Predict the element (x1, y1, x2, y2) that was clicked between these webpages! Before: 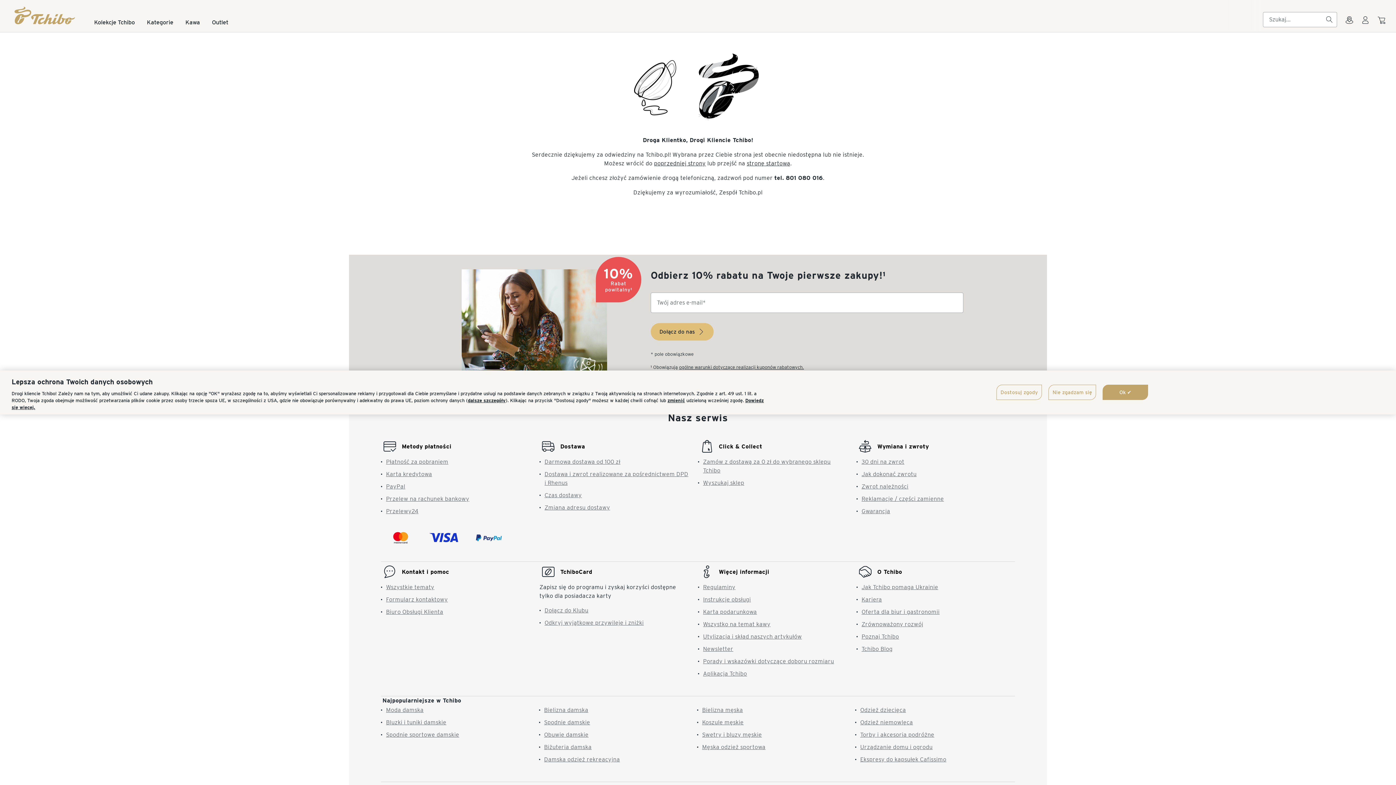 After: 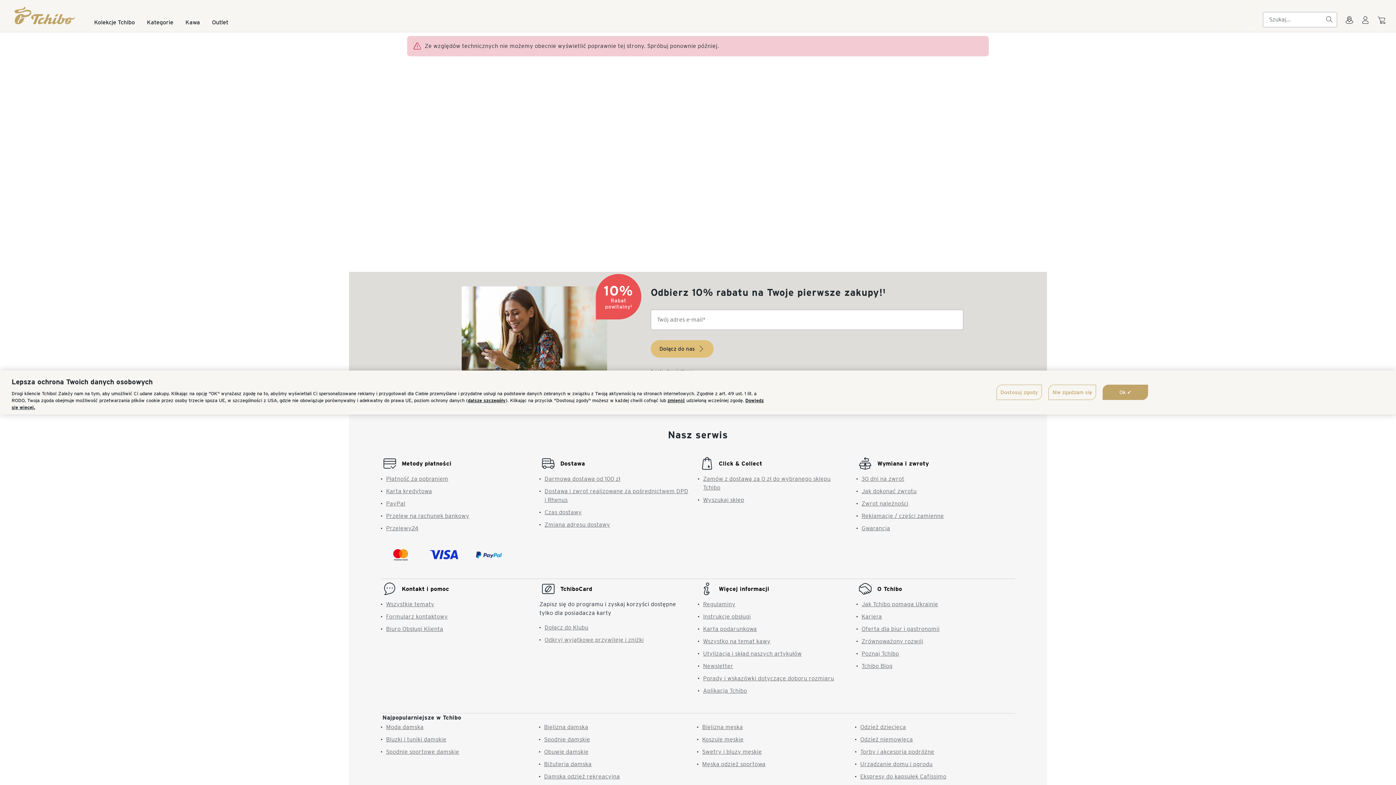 Action: bbox: (544, 624, 588, 631) label: Bielizna damska